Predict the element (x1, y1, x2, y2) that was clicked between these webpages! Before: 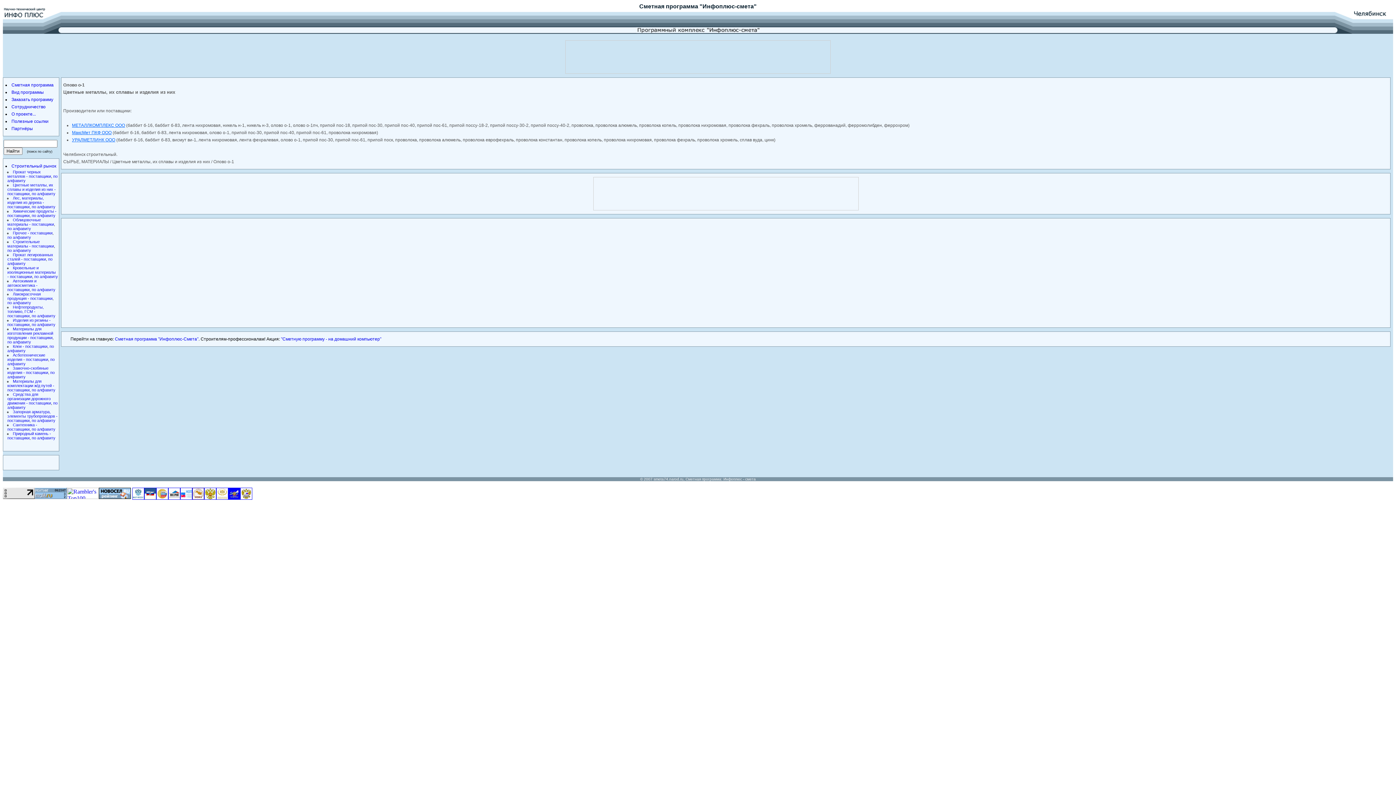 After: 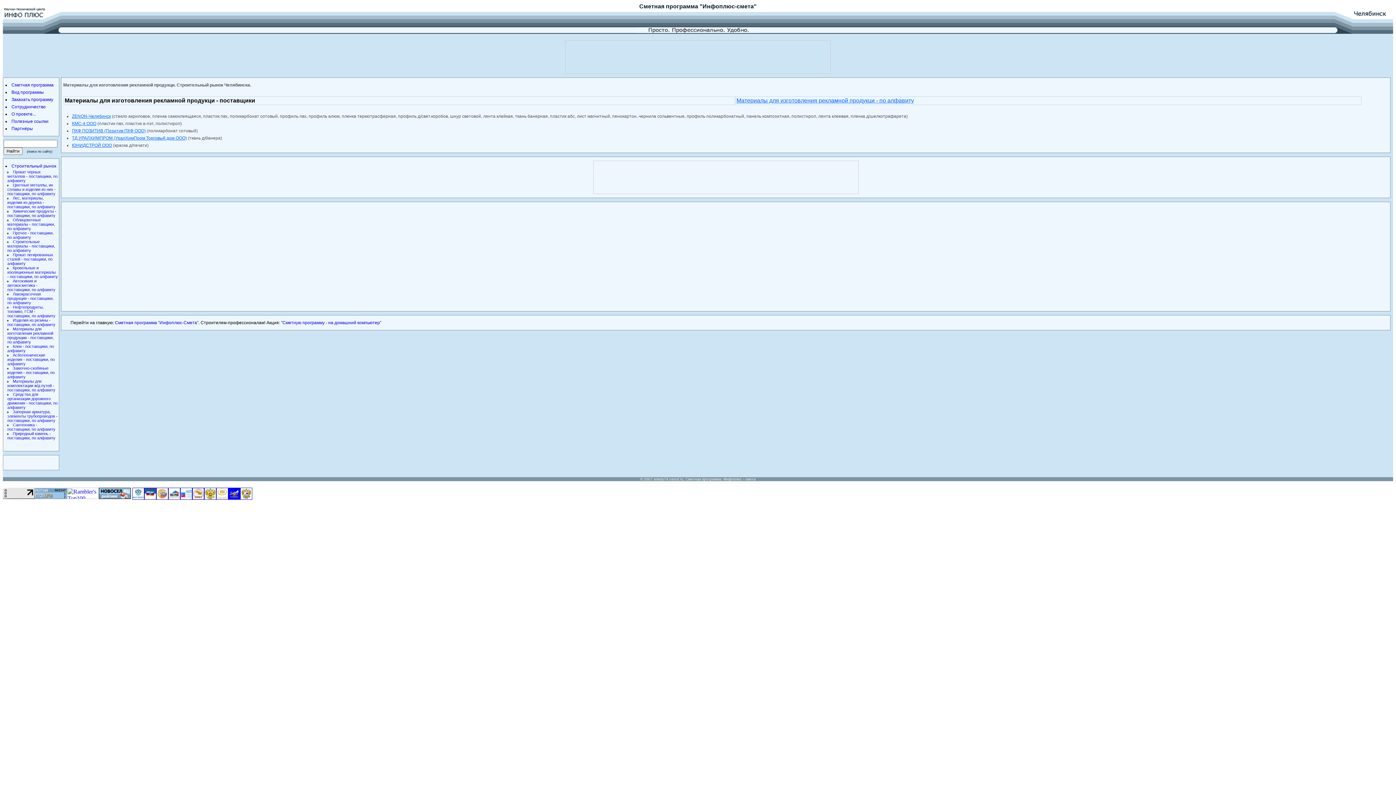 Action: bbox: (7, 326, 53, 340) label: Материалы для изготовления рекламной продукции - поставщики